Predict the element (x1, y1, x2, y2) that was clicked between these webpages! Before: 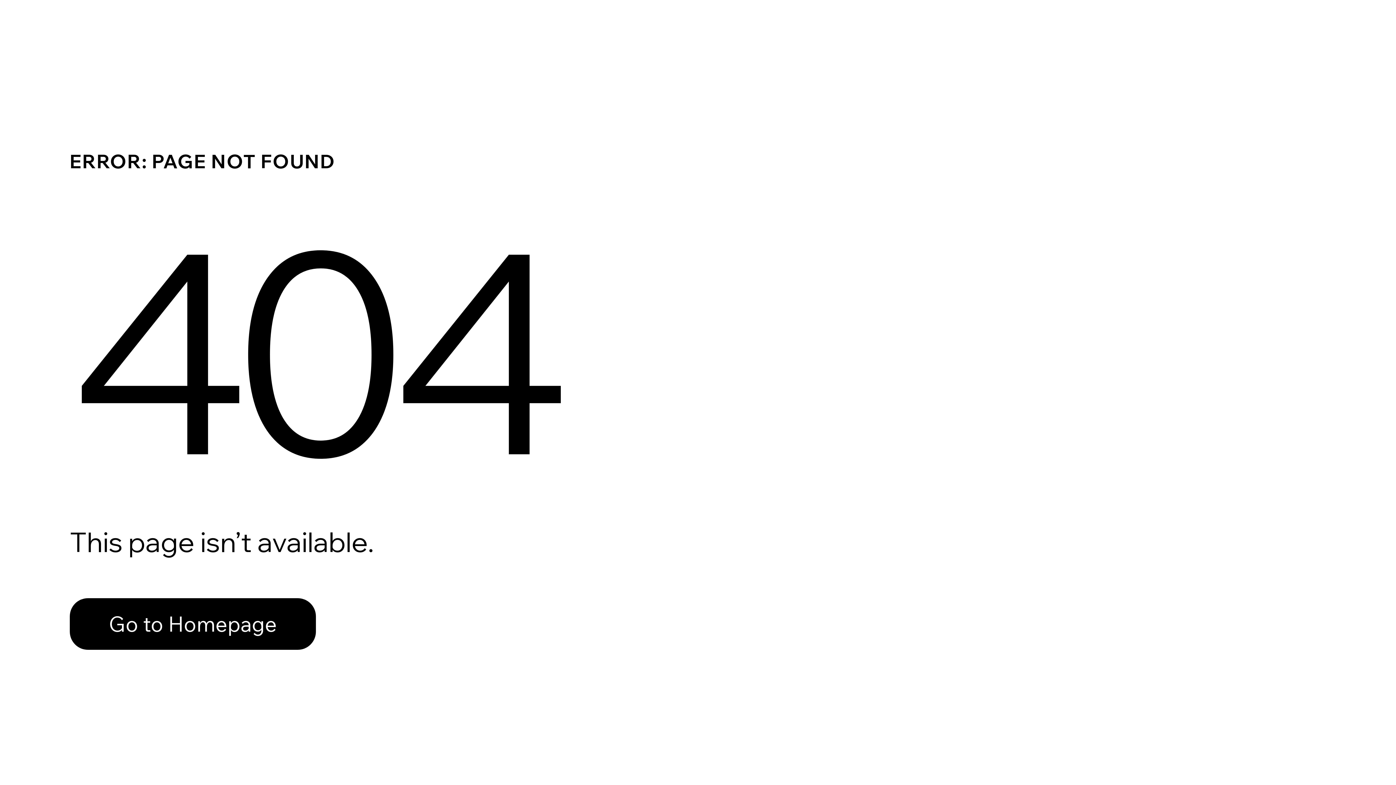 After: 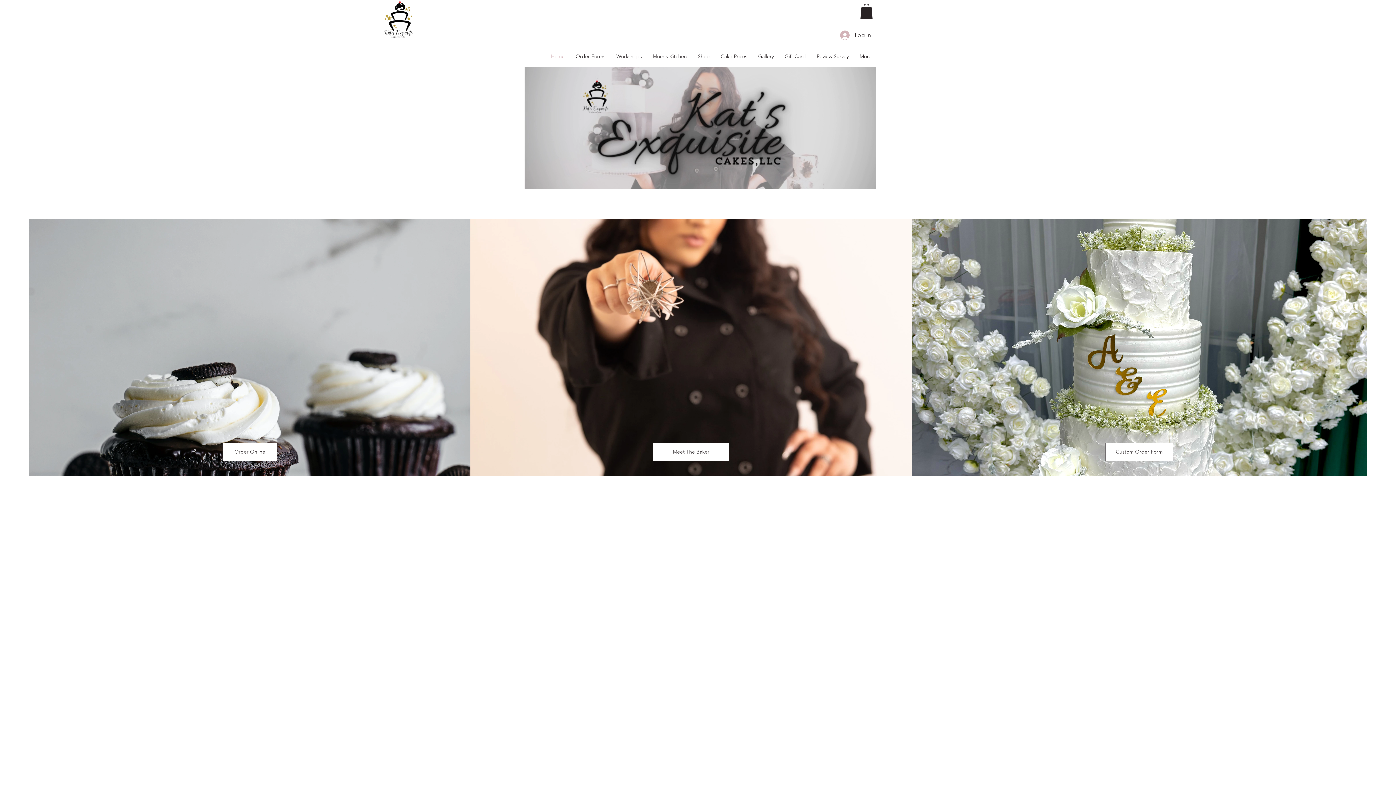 Action: label: Go to Homepage bbox: (69, 598, 316, 650)